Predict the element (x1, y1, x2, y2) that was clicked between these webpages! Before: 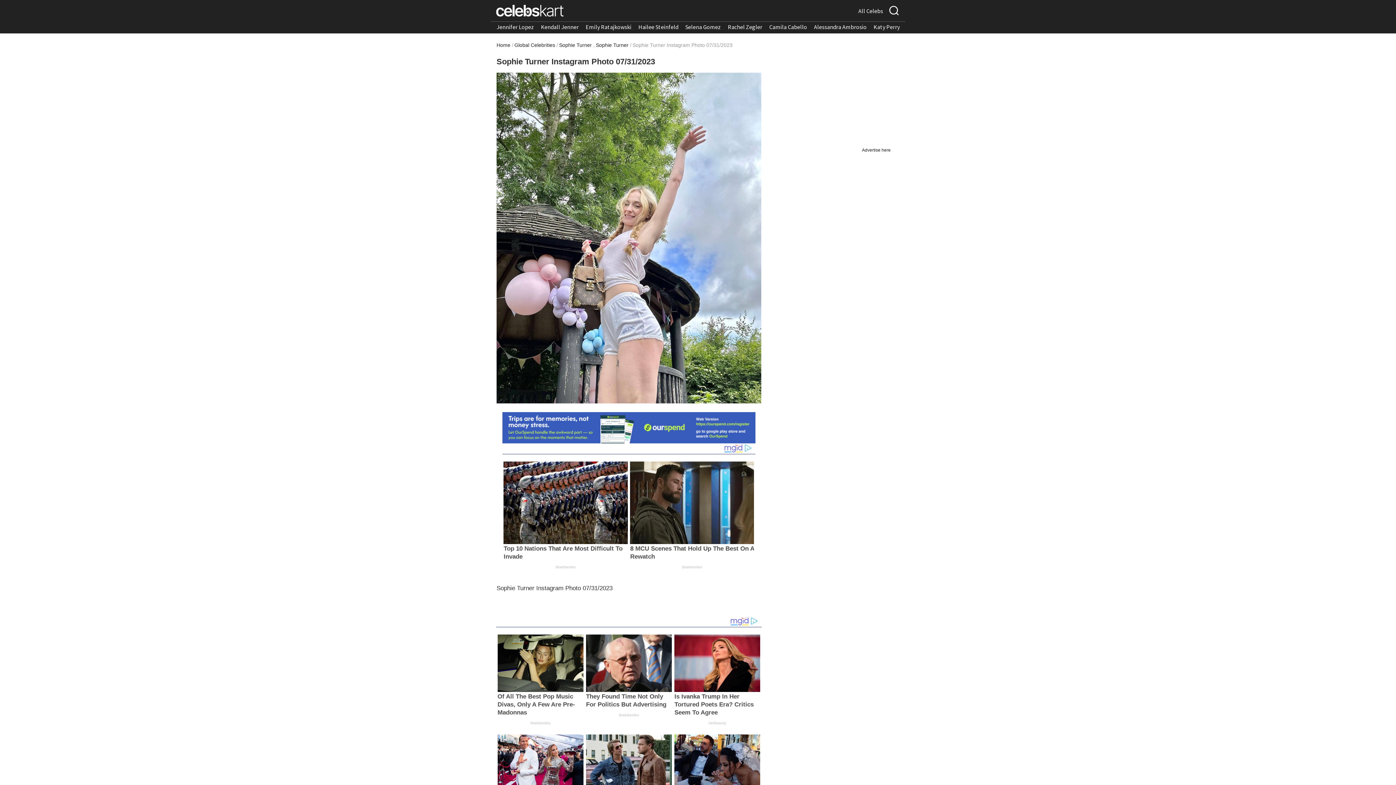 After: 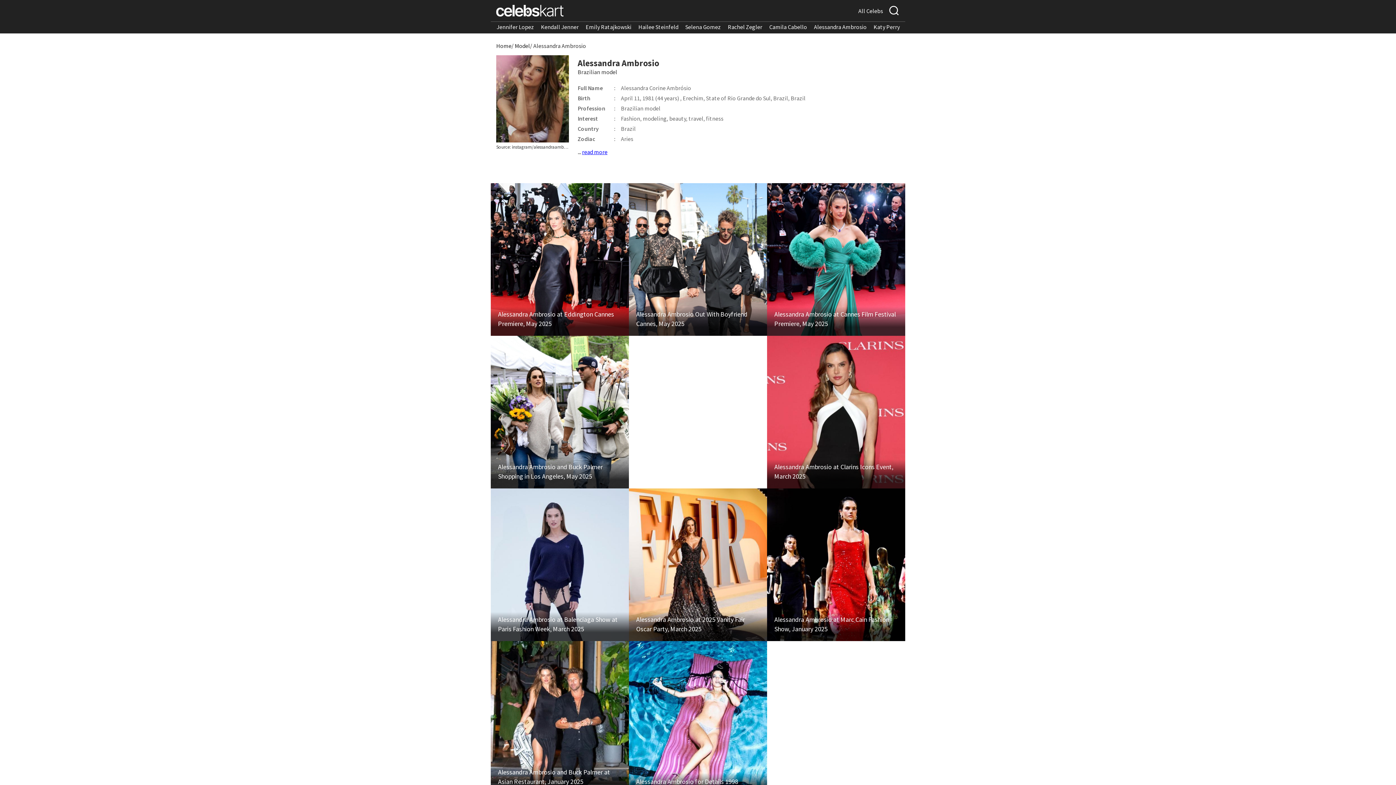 Action: label: Alessandra Ambrosio bbox: (814, 23, 866, 30)